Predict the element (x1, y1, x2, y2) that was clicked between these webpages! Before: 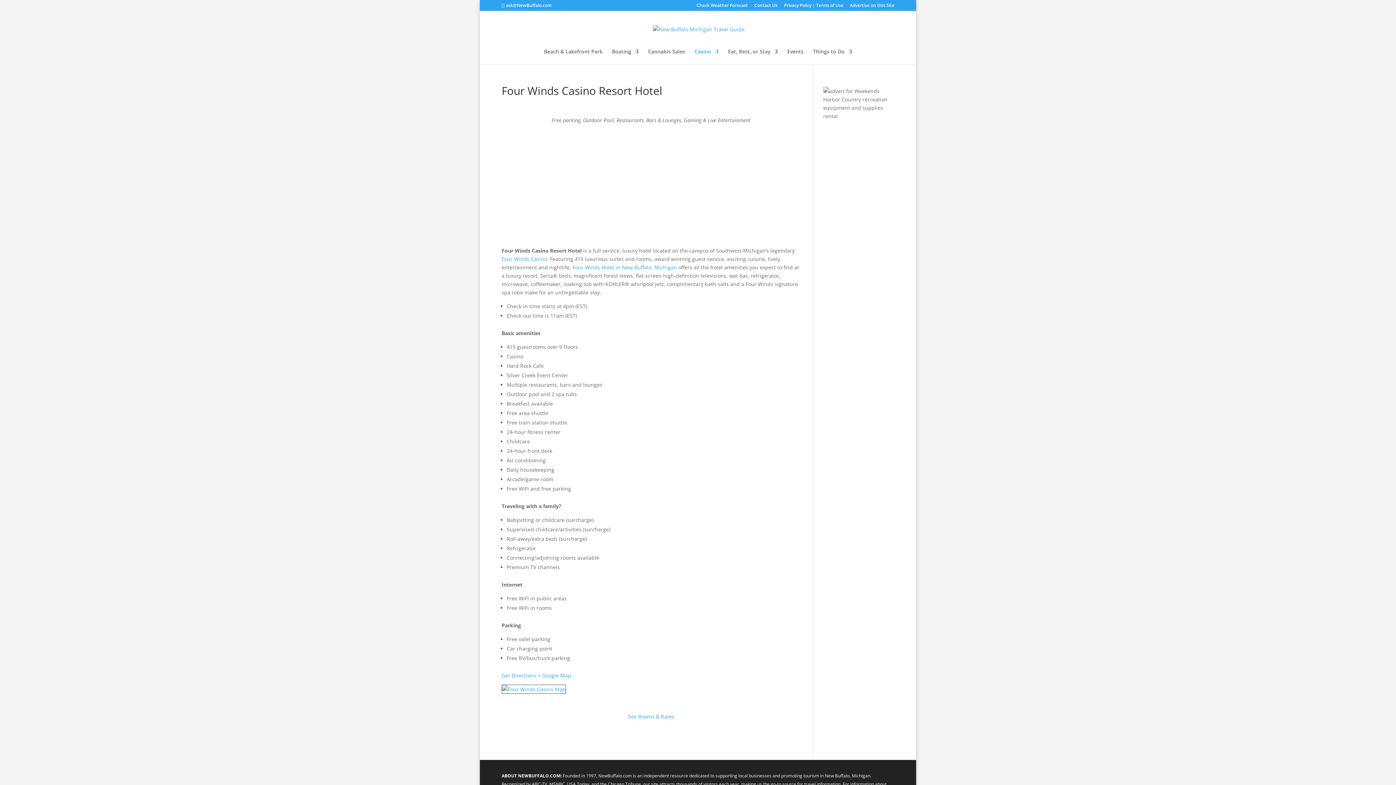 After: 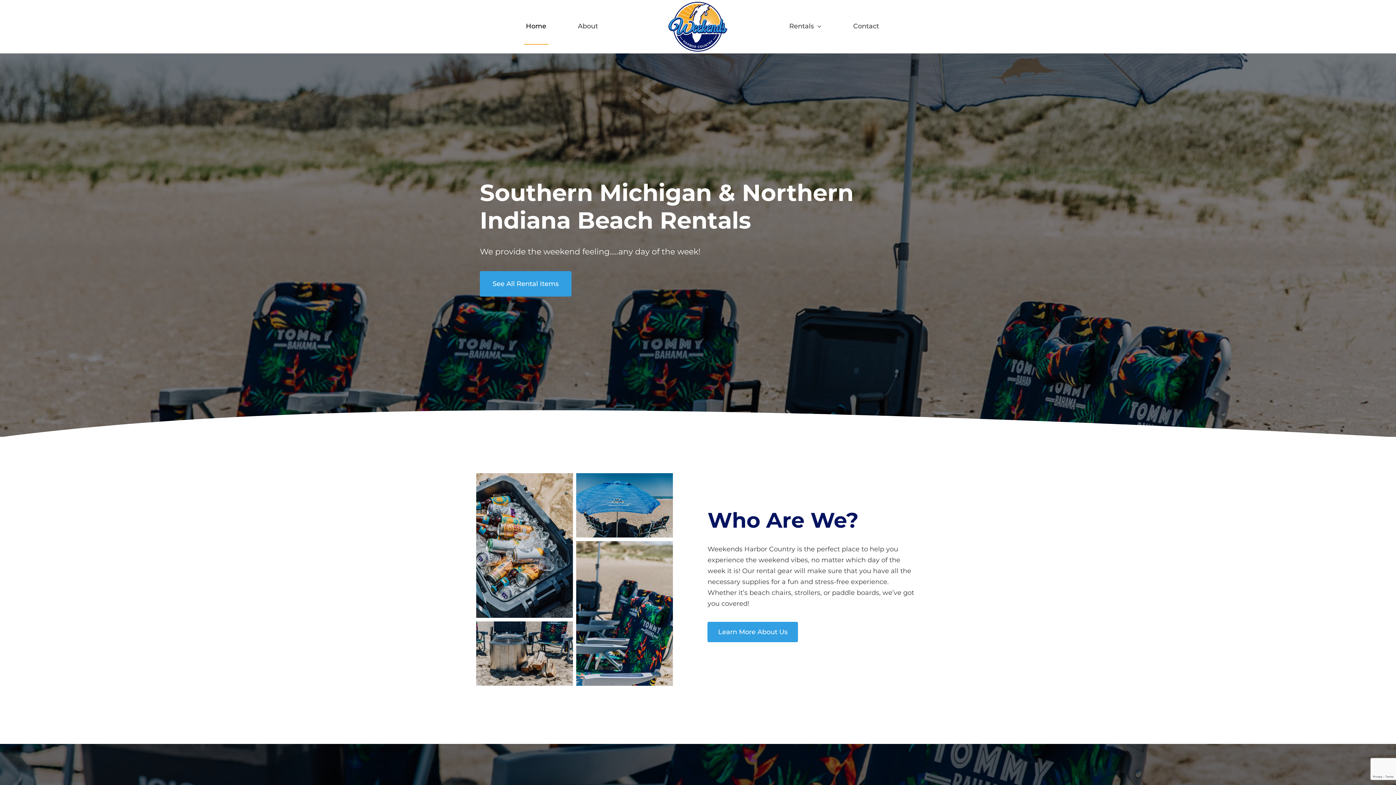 Action: bbox: (823, 86, 894, 120)